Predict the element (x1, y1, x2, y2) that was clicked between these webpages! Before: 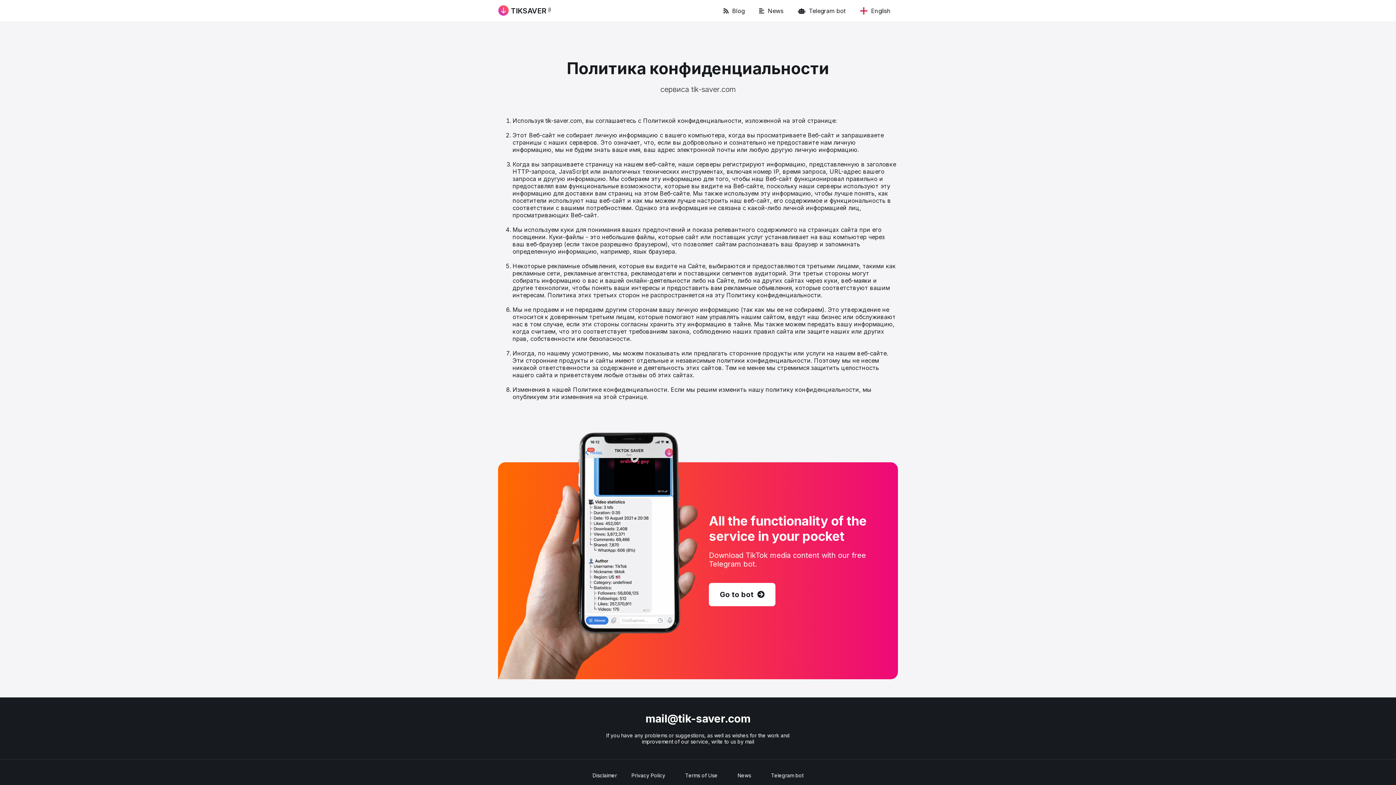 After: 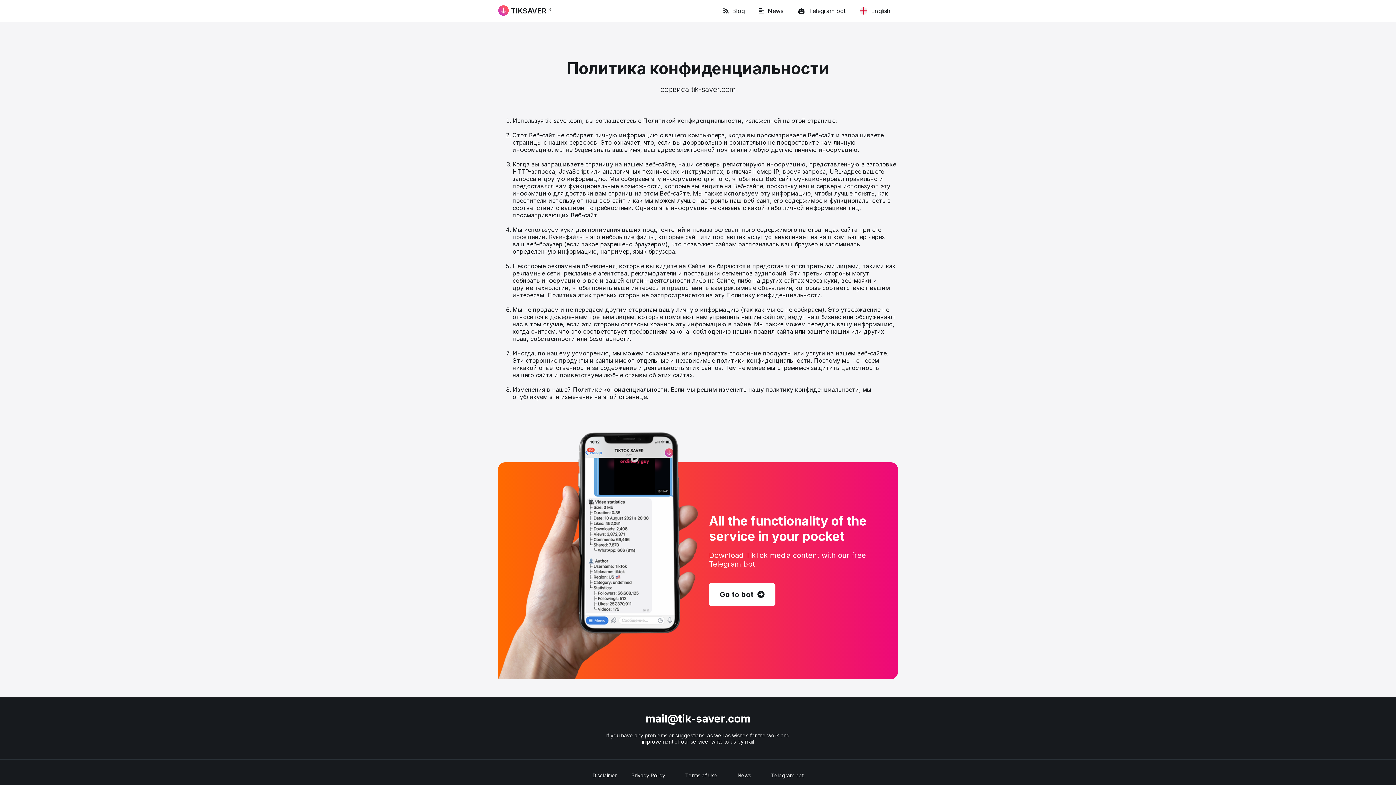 Action: bbox: (626, 767, 670, 784) label: Privacy Policy